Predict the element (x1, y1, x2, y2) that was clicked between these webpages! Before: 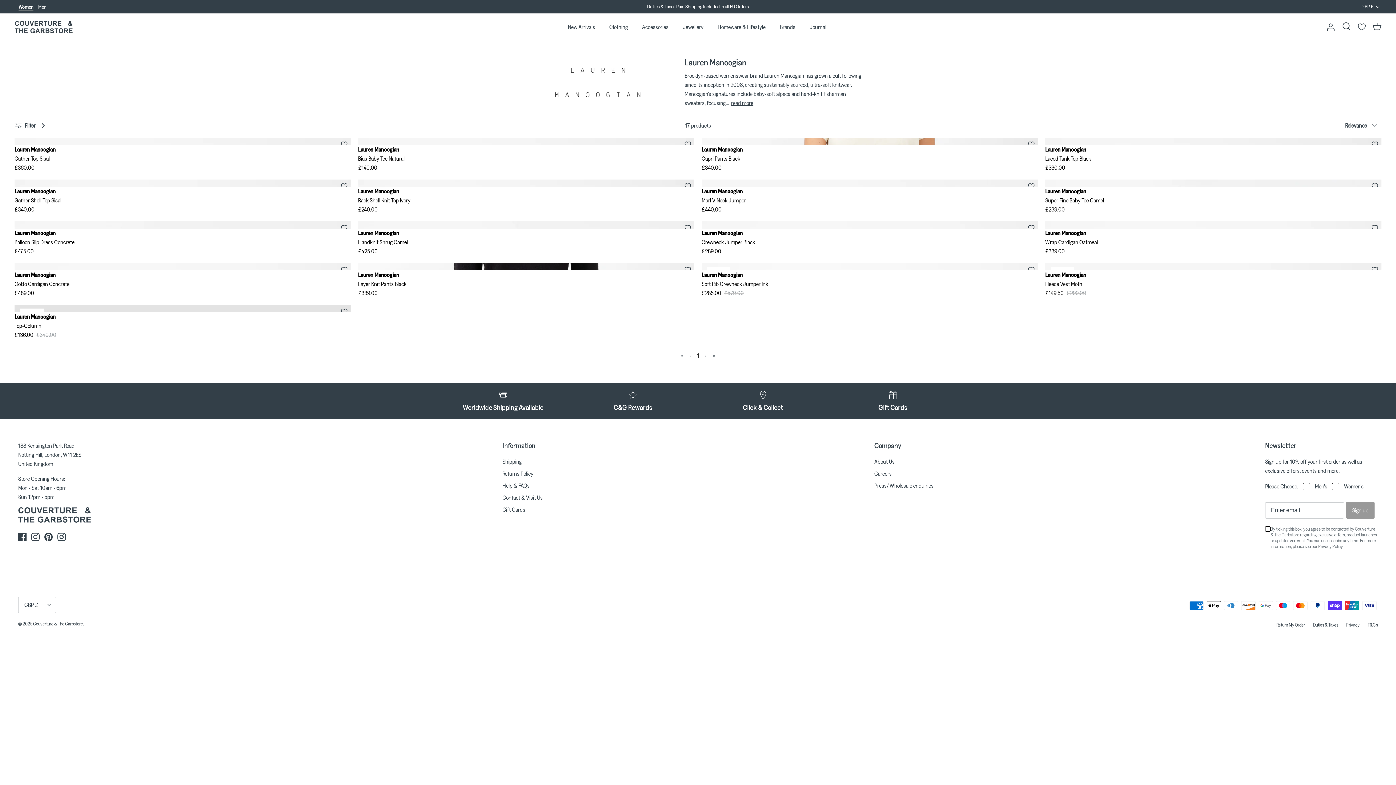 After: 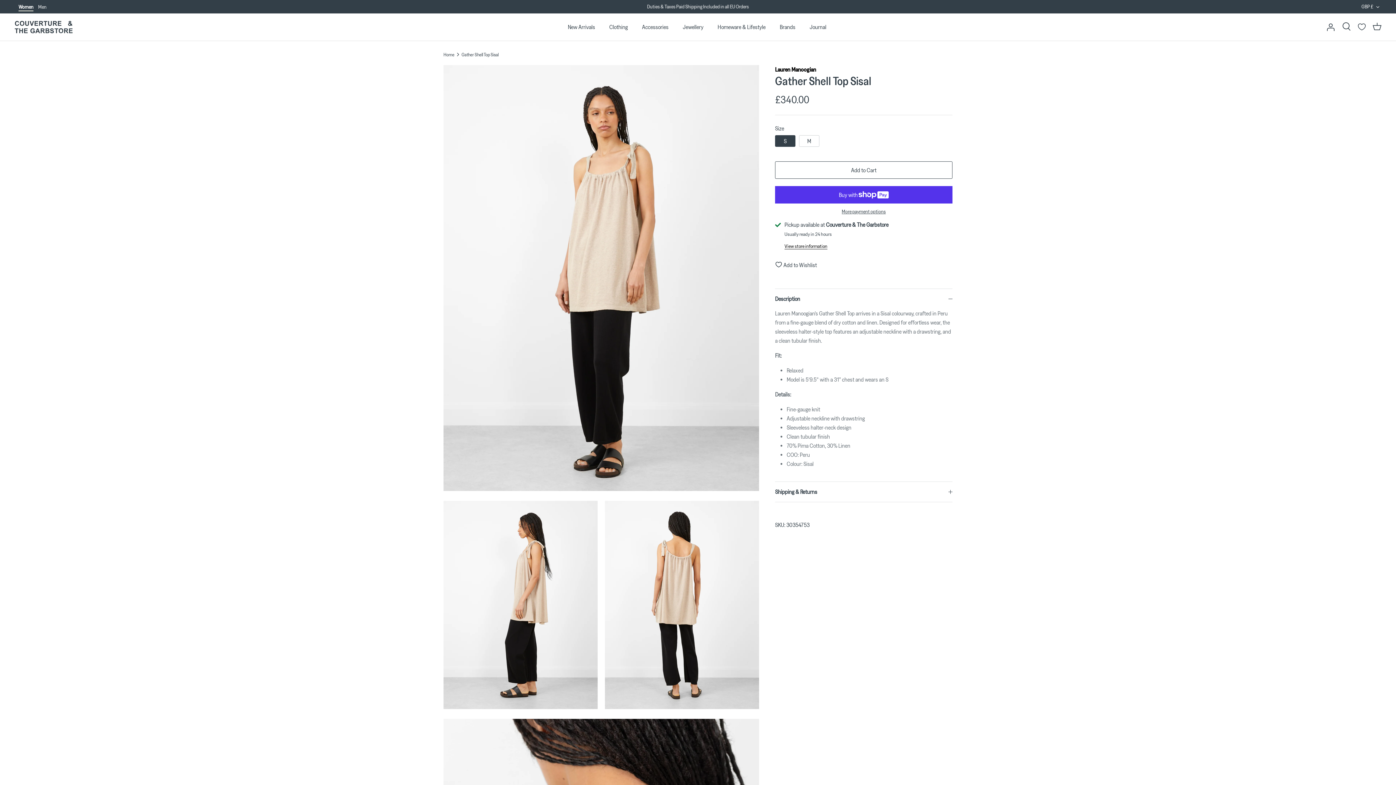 Action: label: Lauren Manoogian
Gather Shell Top Sisal
£340.00 bbox: (14, 179, 350, 214)